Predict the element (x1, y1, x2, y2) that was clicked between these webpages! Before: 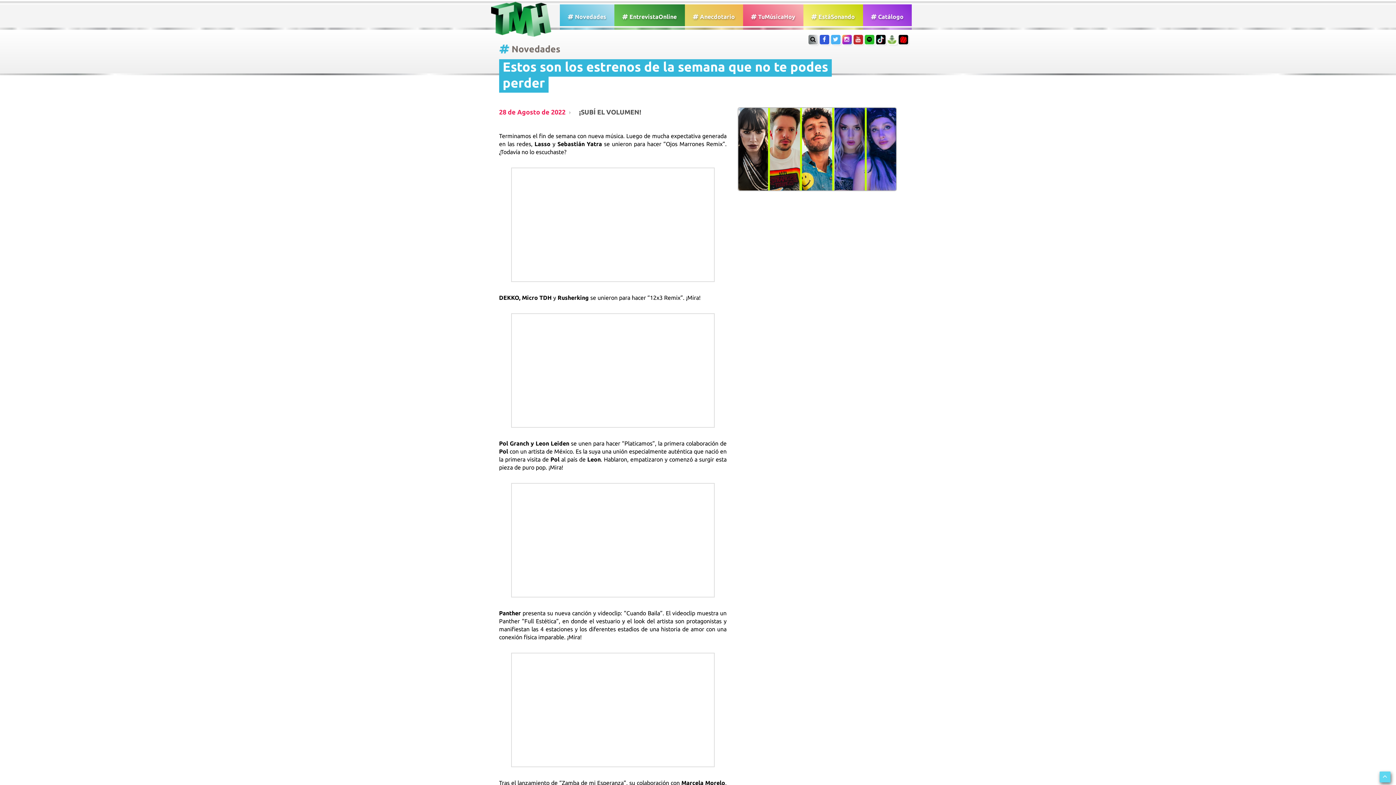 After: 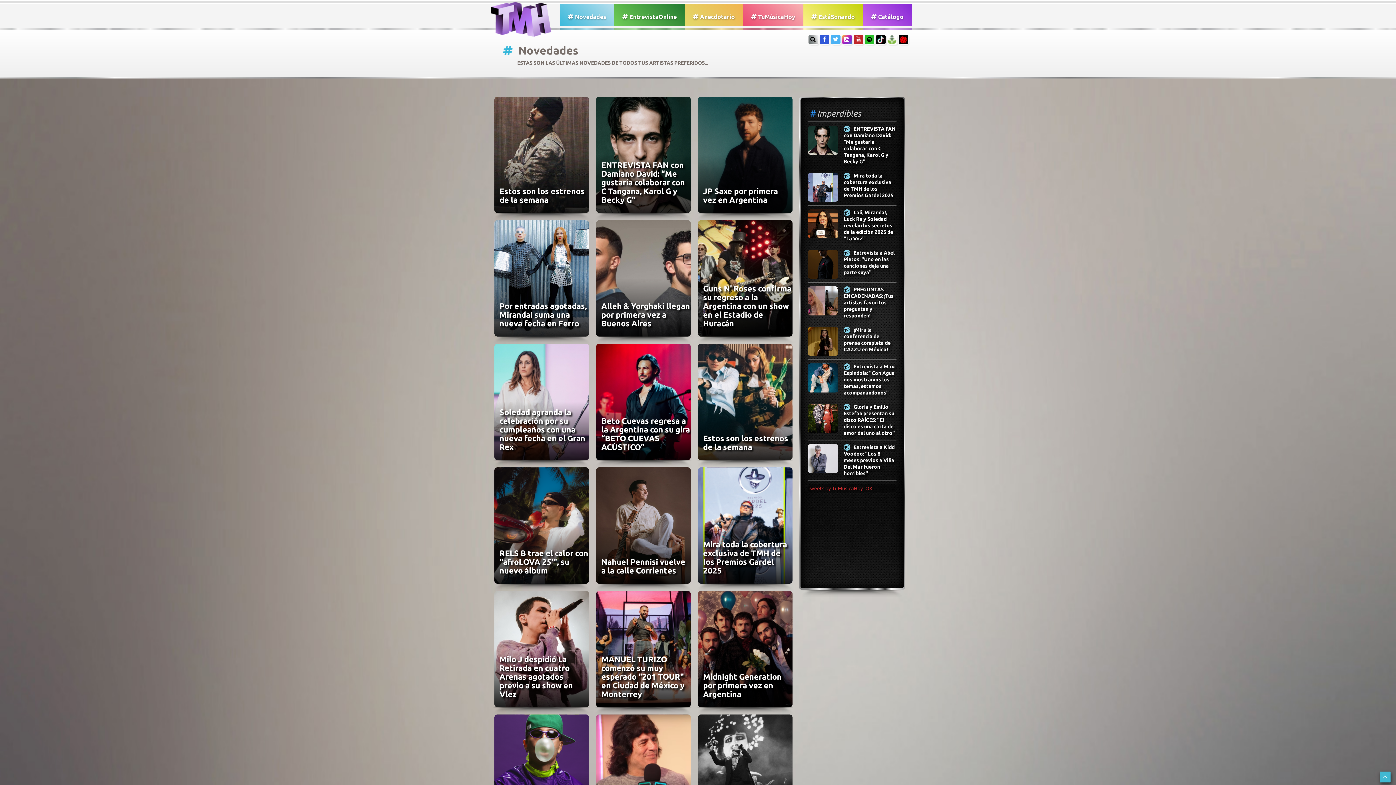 Action: bbox: (561, 5, 612, 28) label:  Novedades